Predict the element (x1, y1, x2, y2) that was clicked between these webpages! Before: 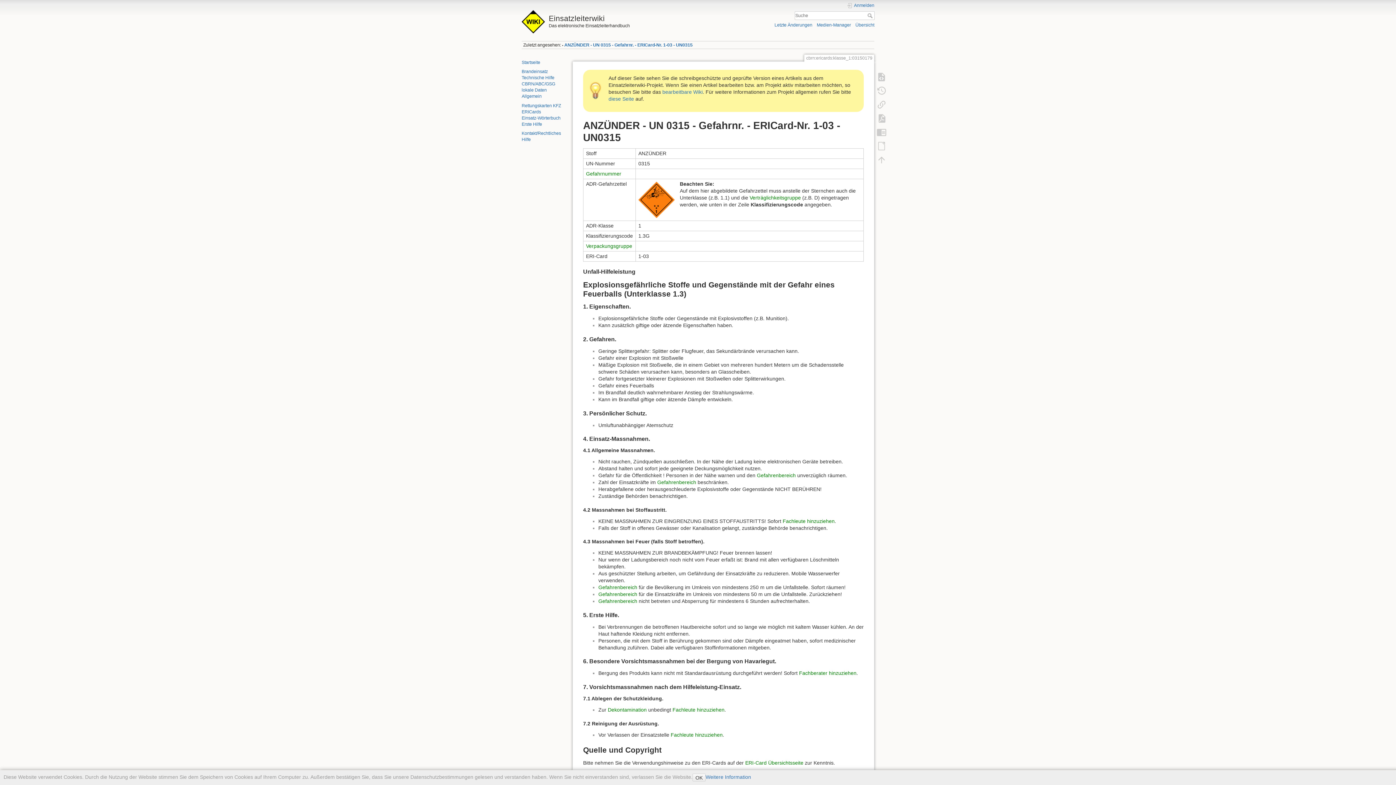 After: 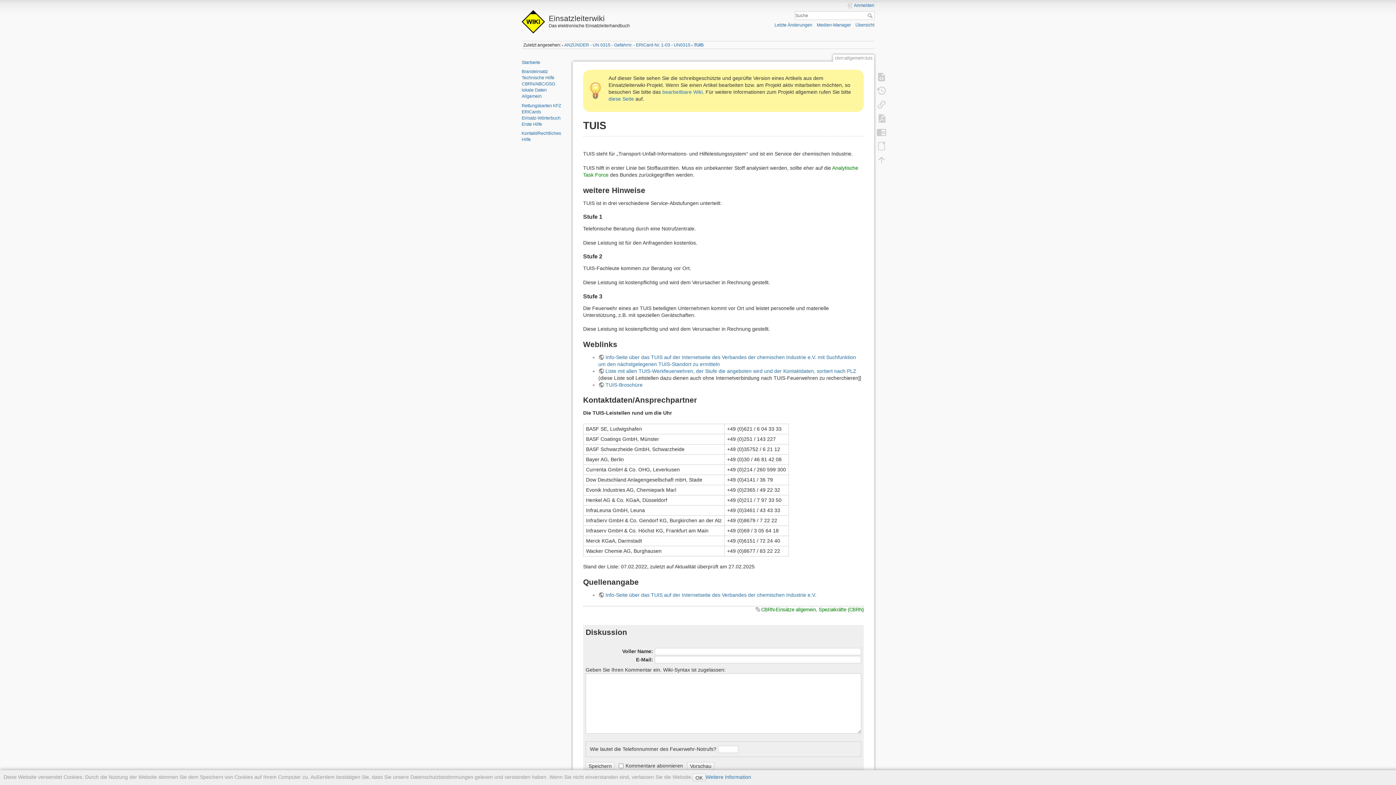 Action: bbox: (782, 518, 834, 524) label: Fachleute hinzuziehen